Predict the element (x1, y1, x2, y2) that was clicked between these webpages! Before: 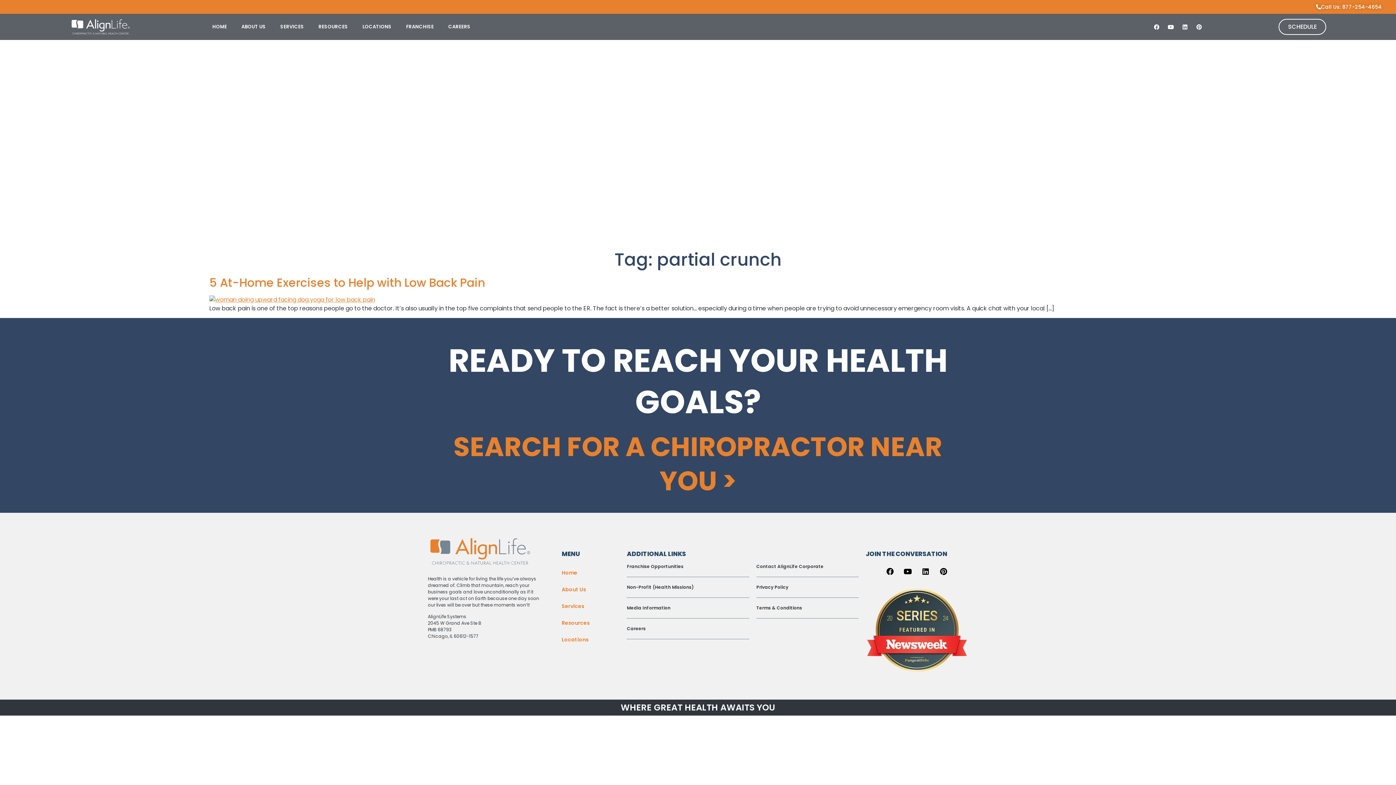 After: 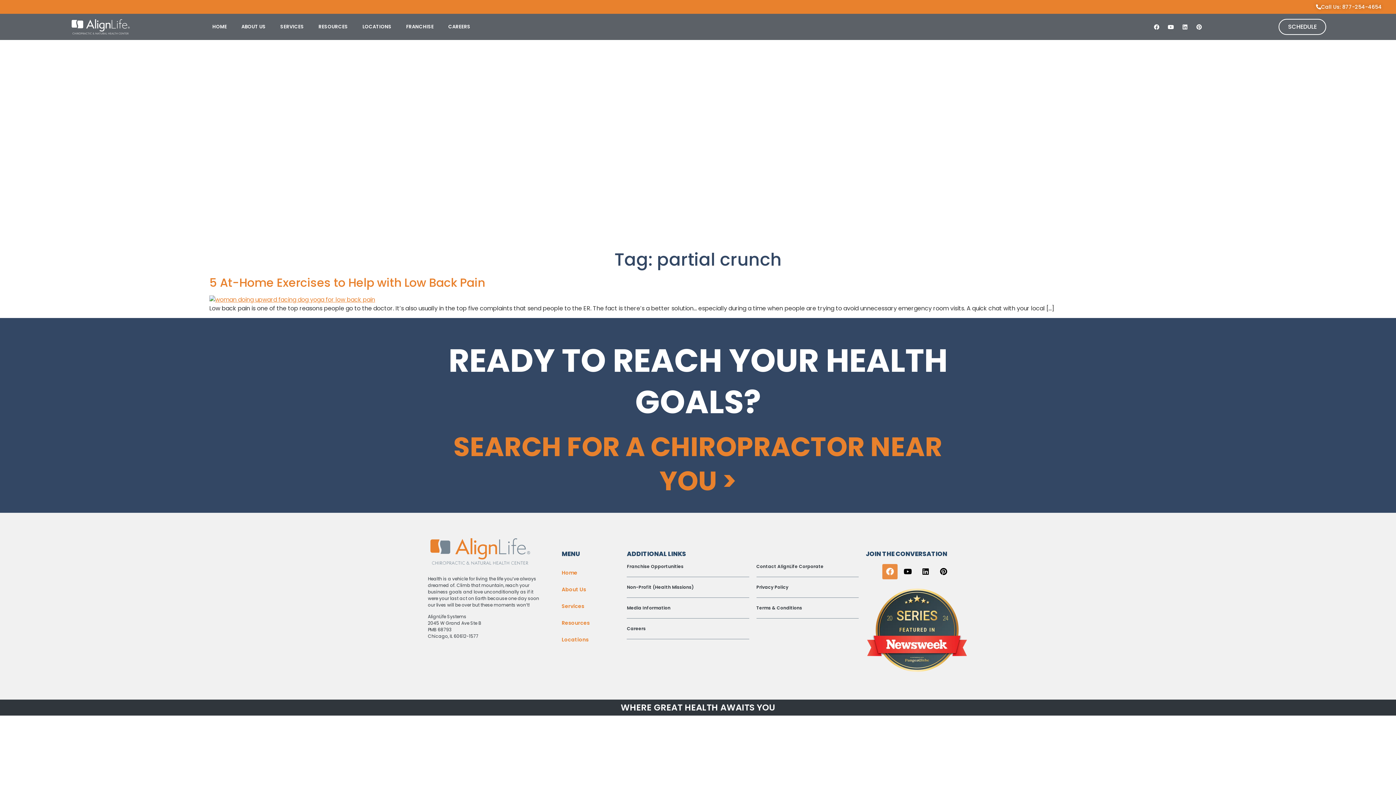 Action: bbox: (883, 564, 897, 579) label: Facebook